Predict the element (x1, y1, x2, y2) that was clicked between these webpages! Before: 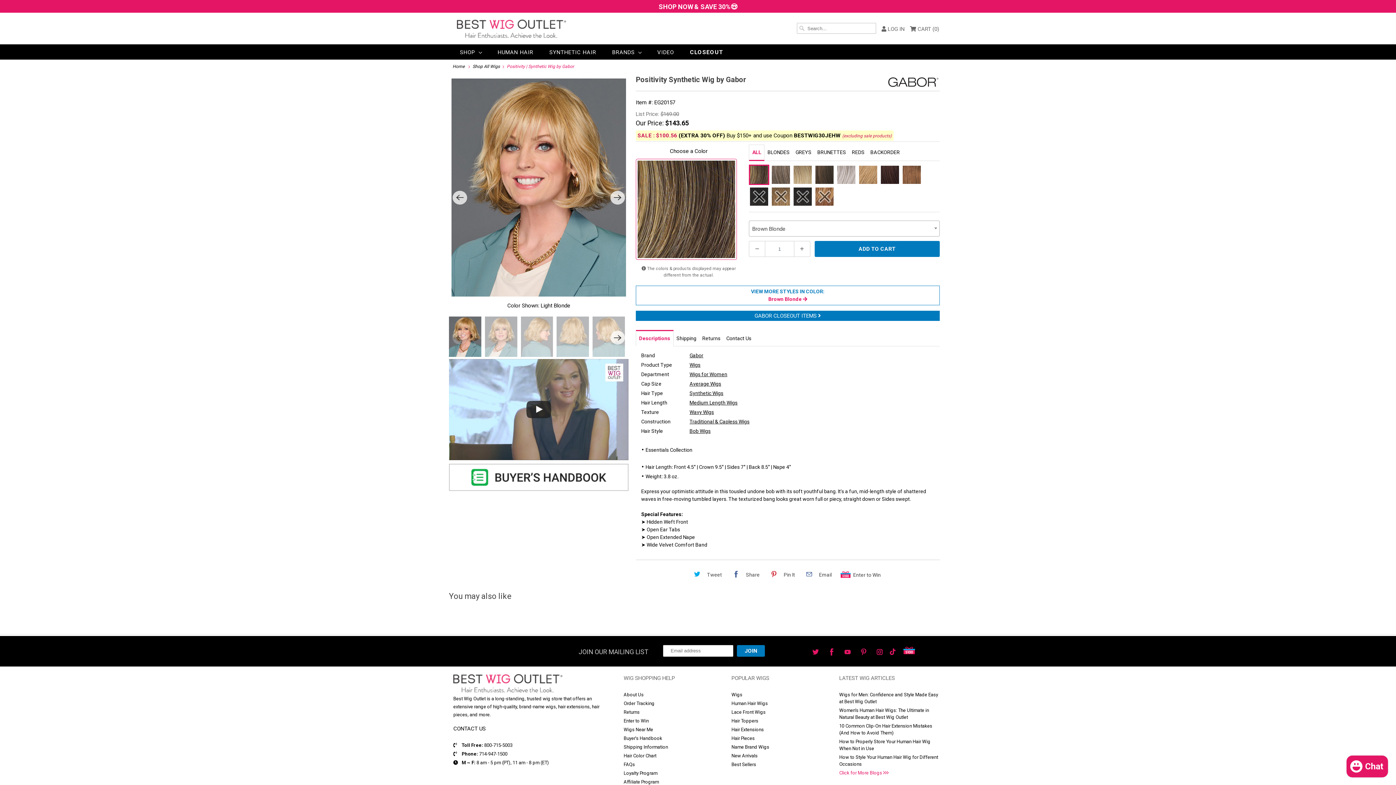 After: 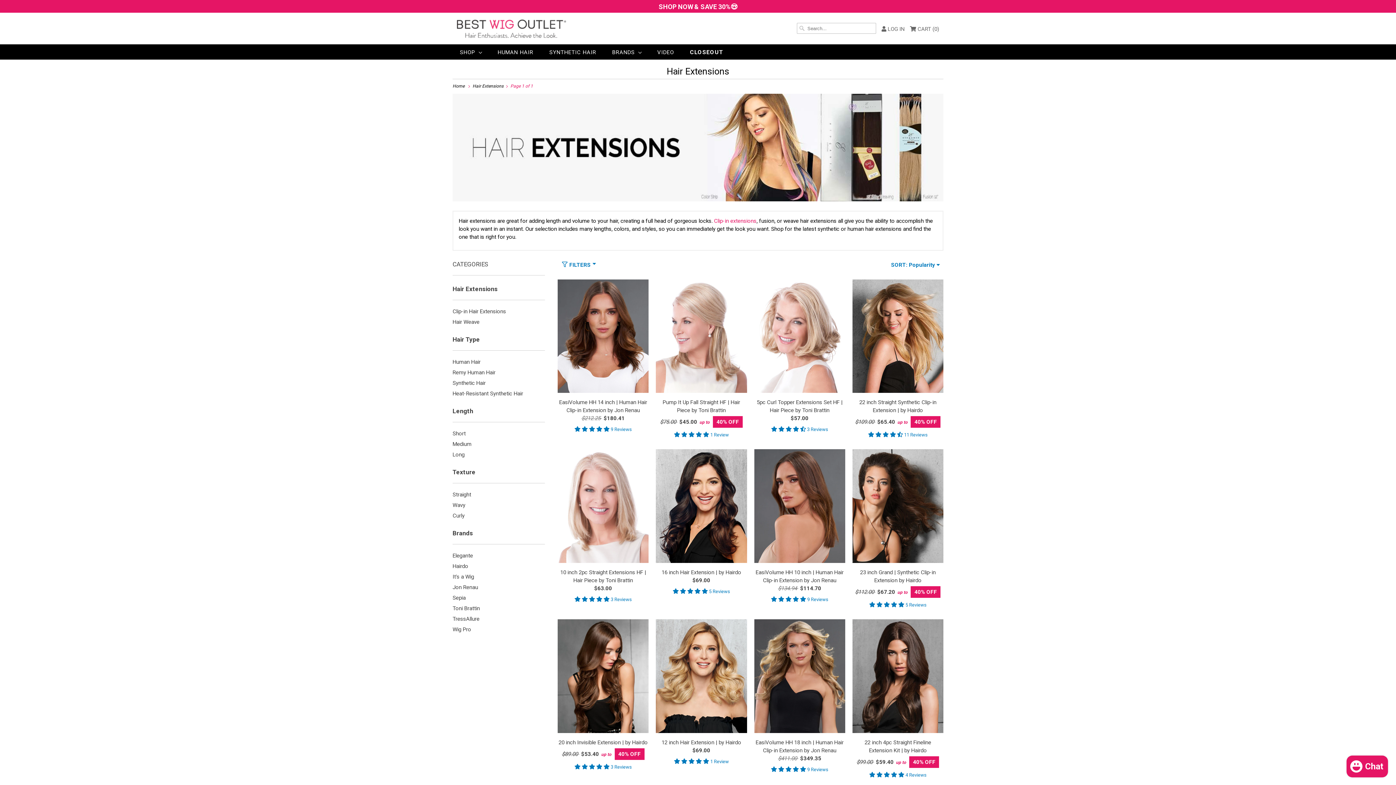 Action: bbox: (731, 727, 764, 732) label: Hair Extensions